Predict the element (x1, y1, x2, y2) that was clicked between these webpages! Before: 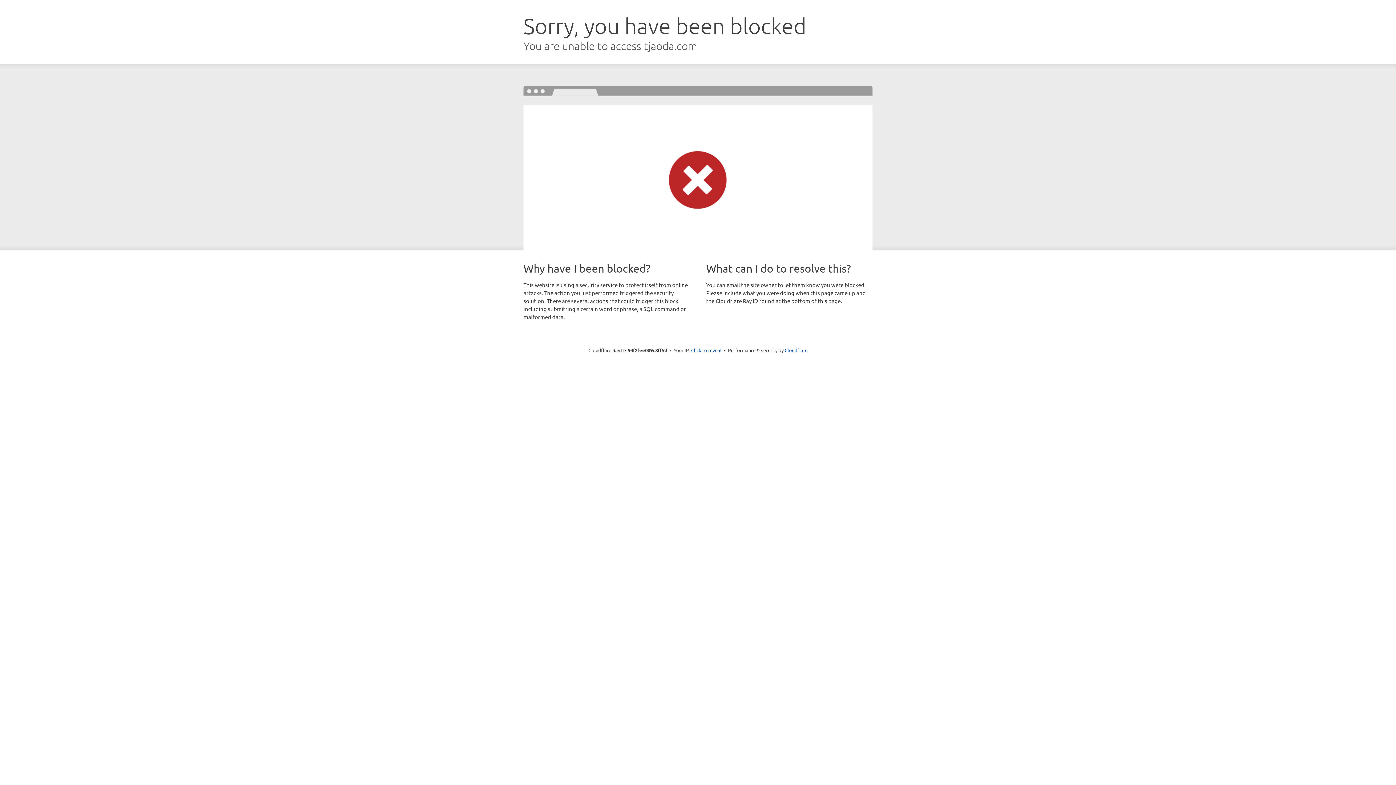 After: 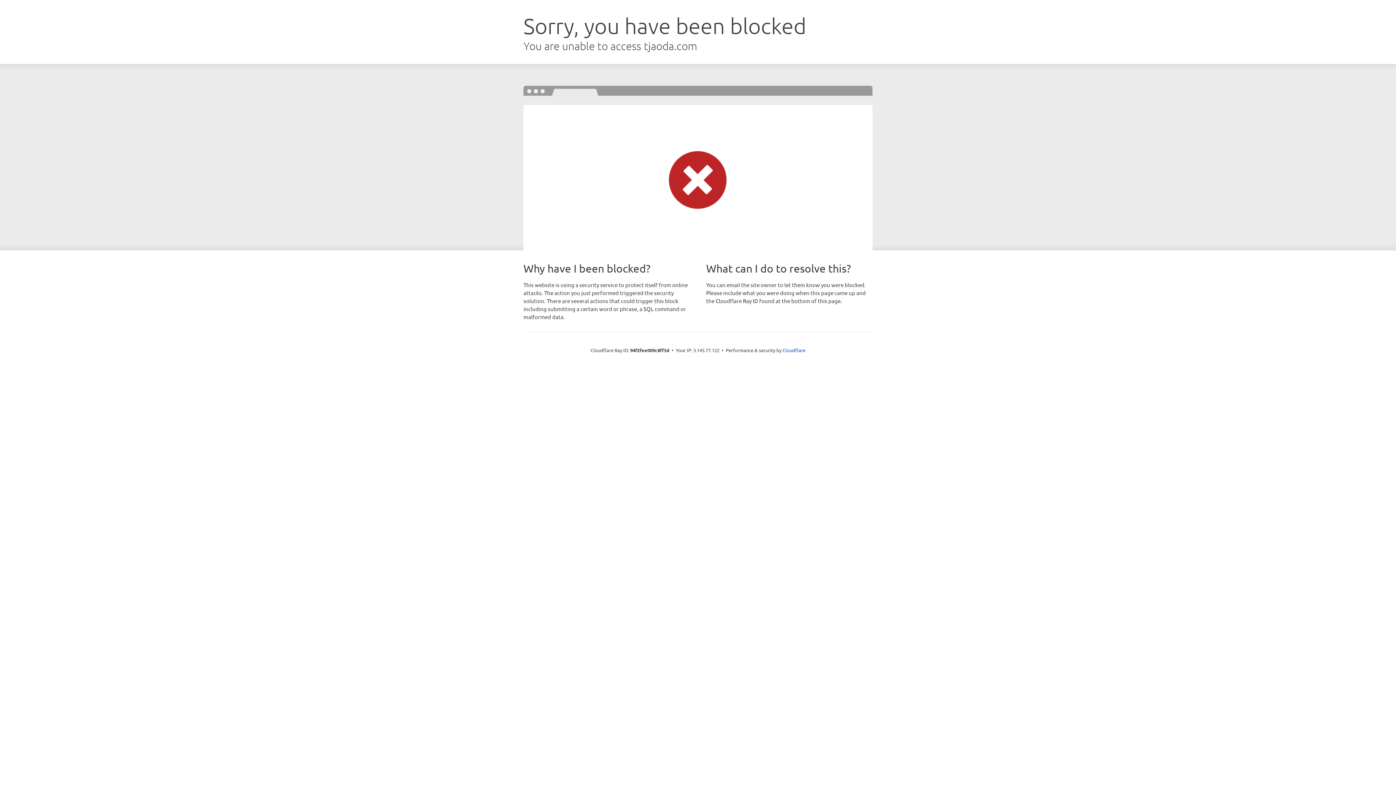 Action: bbox: (691, 346, 721, 353) label: Click to reveal